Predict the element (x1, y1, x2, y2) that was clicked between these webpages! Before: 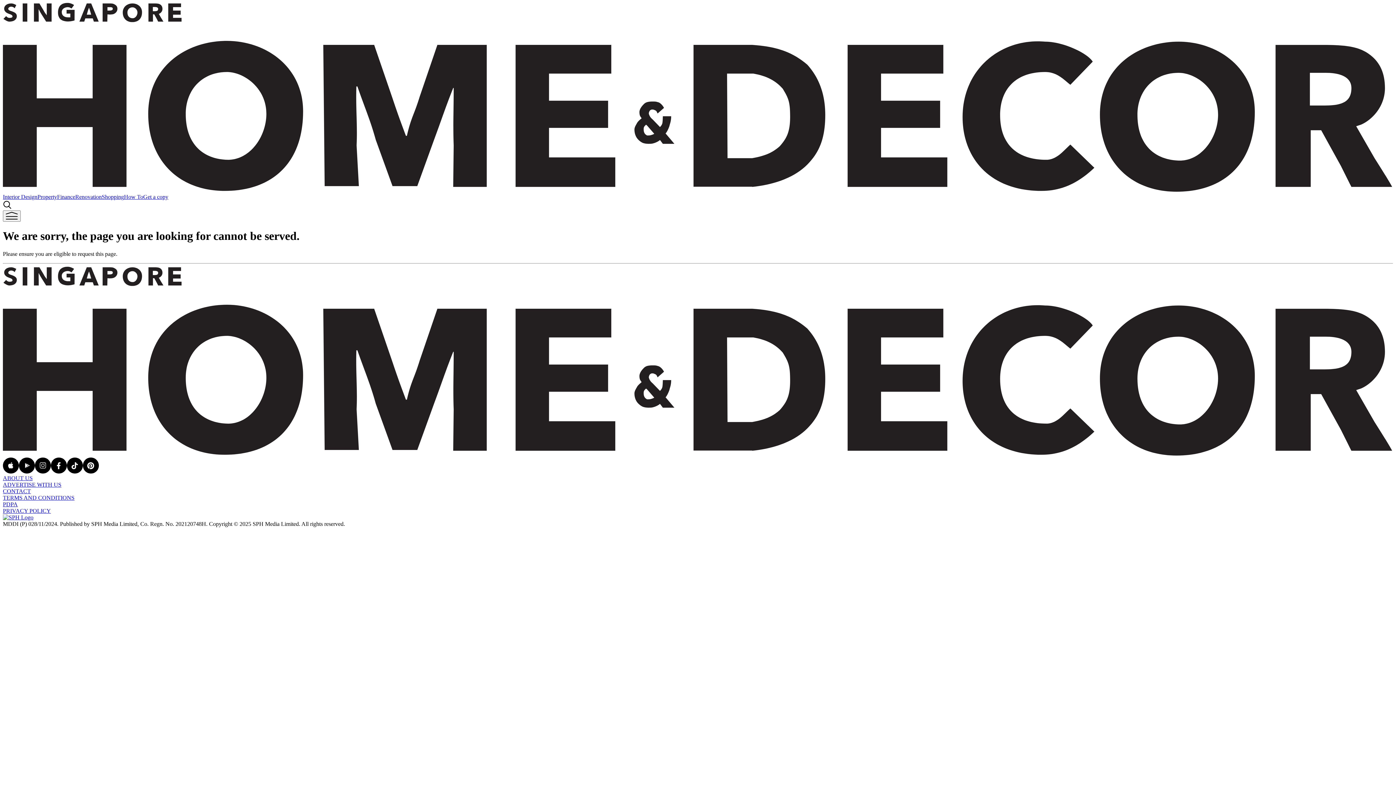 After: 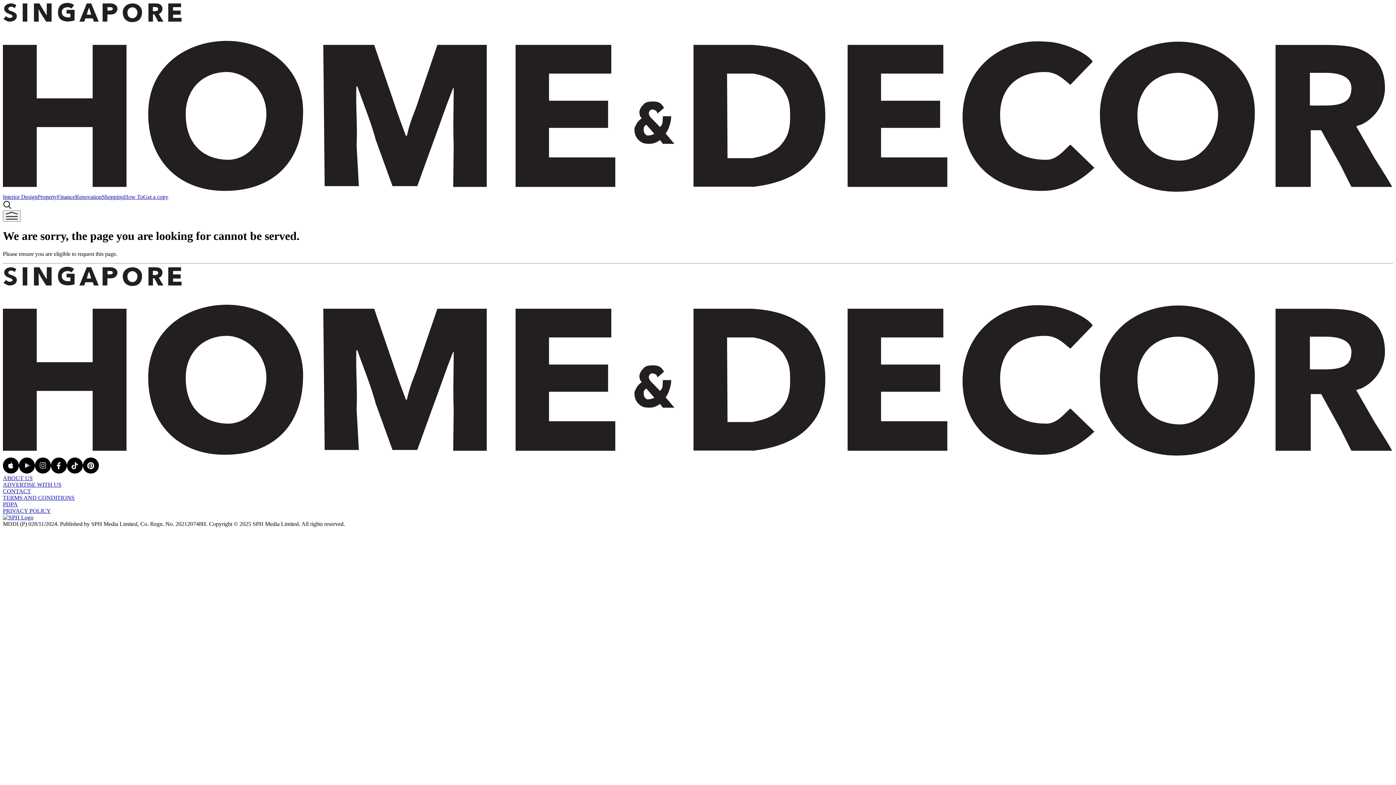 Action: bbox: (57, 193, 75, 200) label: Finance